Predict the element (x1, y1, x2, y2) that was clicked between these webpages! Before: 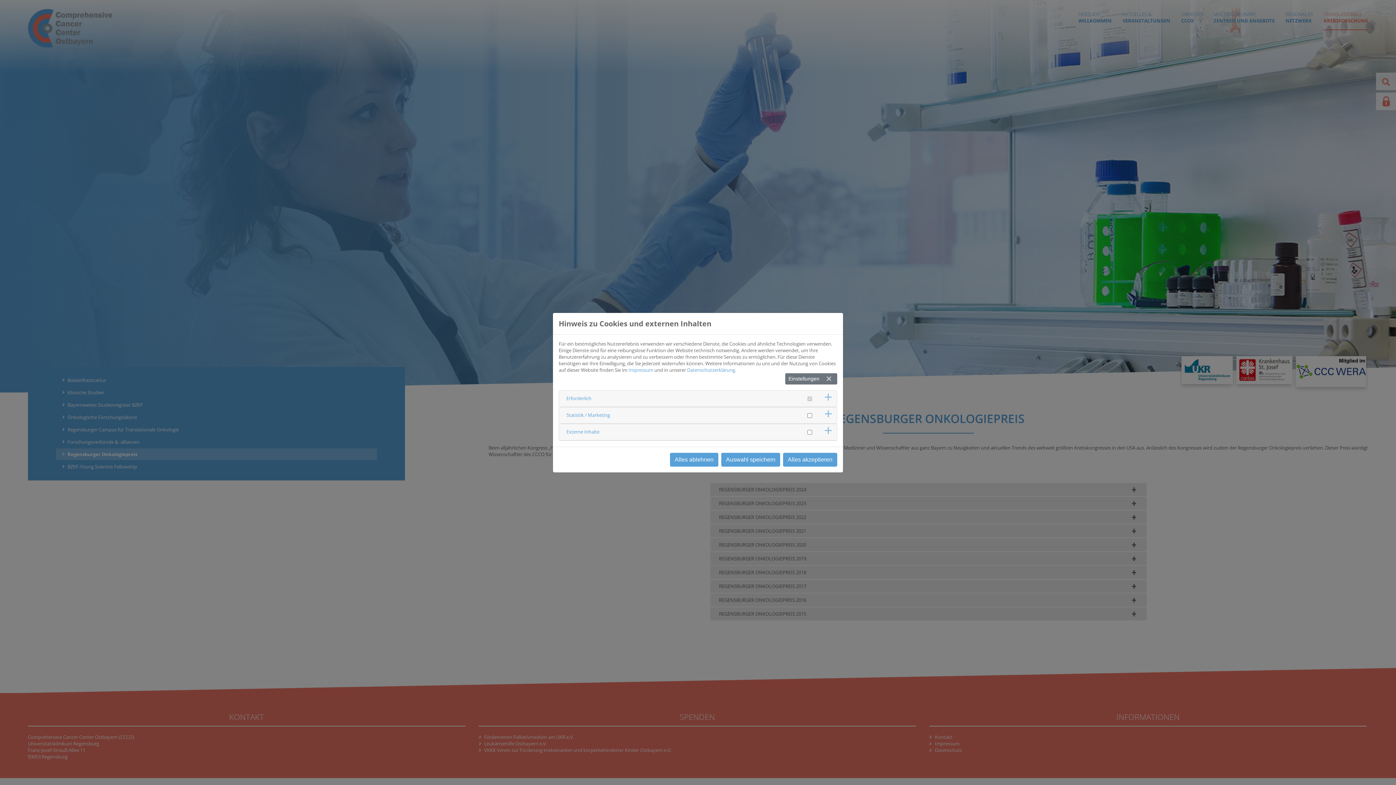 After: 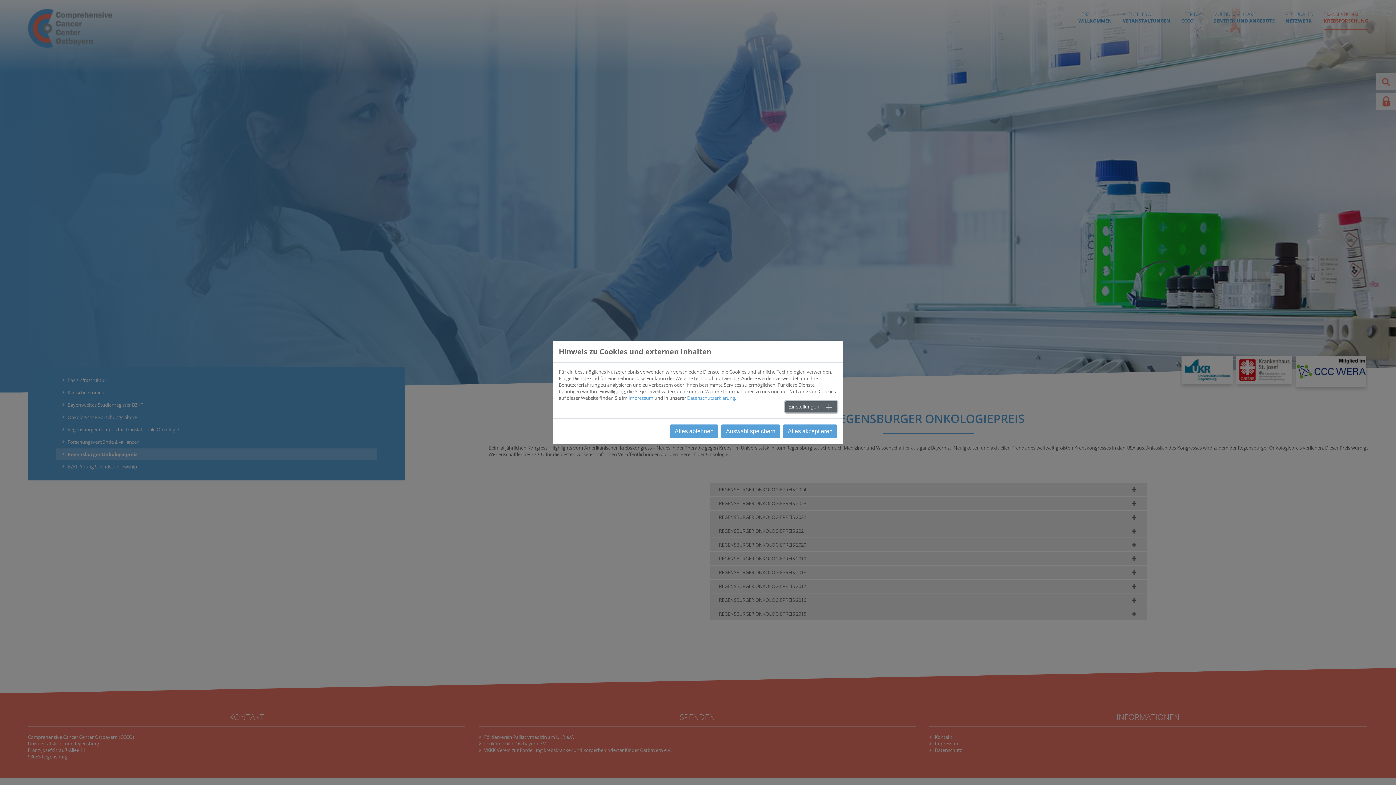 Action: label: Einstellungen bbox: (785, 373, 837, 384)